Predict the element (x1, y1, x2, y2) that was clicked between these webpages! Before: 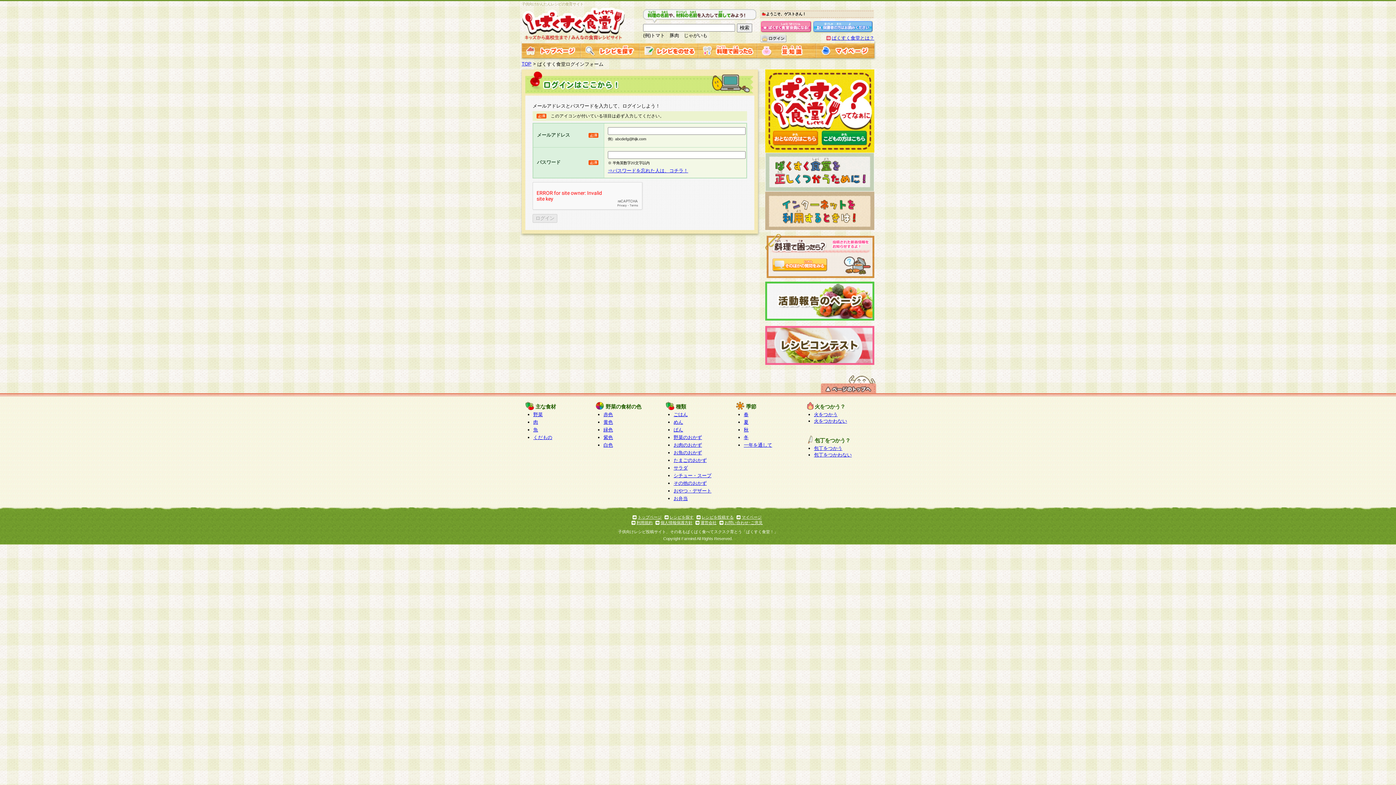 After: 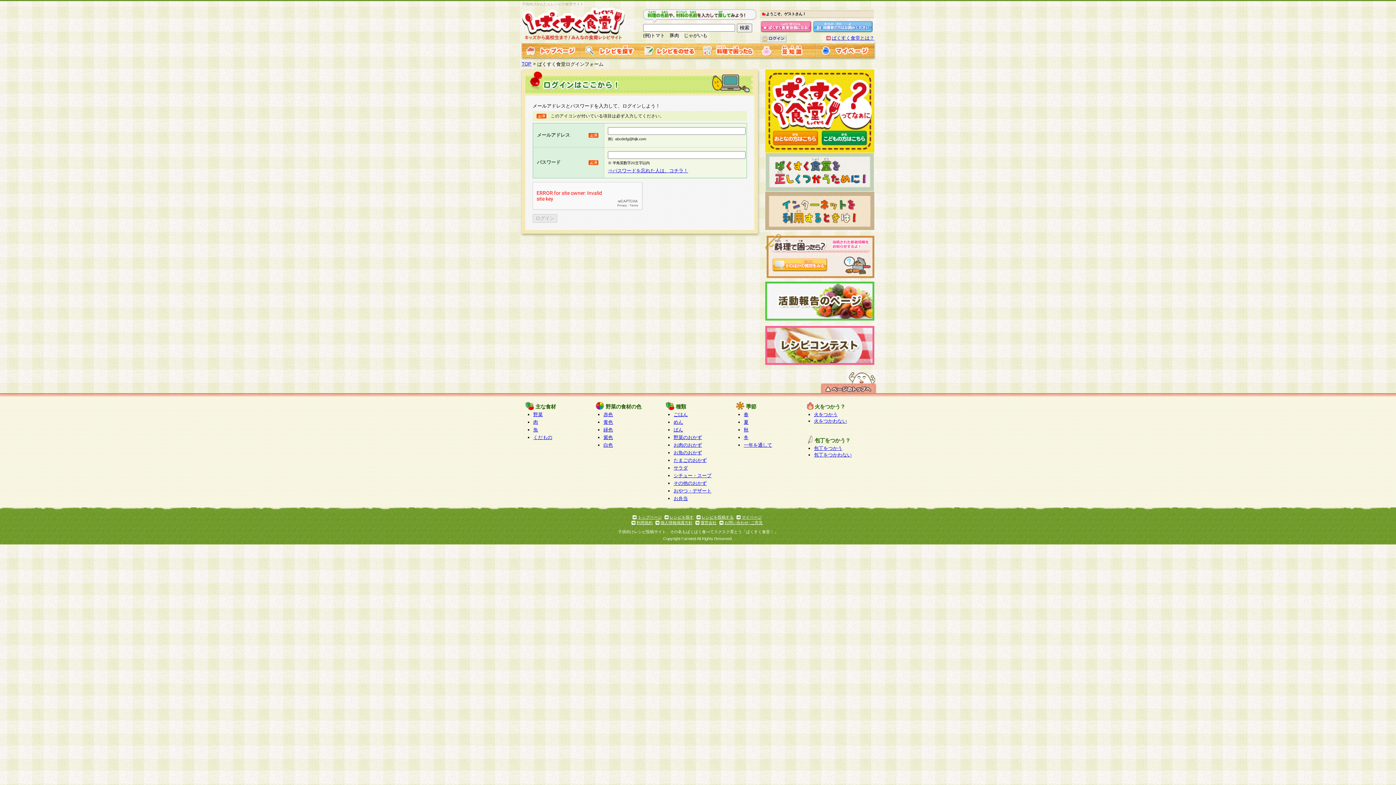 Action: bbox: (821, 390, 876, 396)